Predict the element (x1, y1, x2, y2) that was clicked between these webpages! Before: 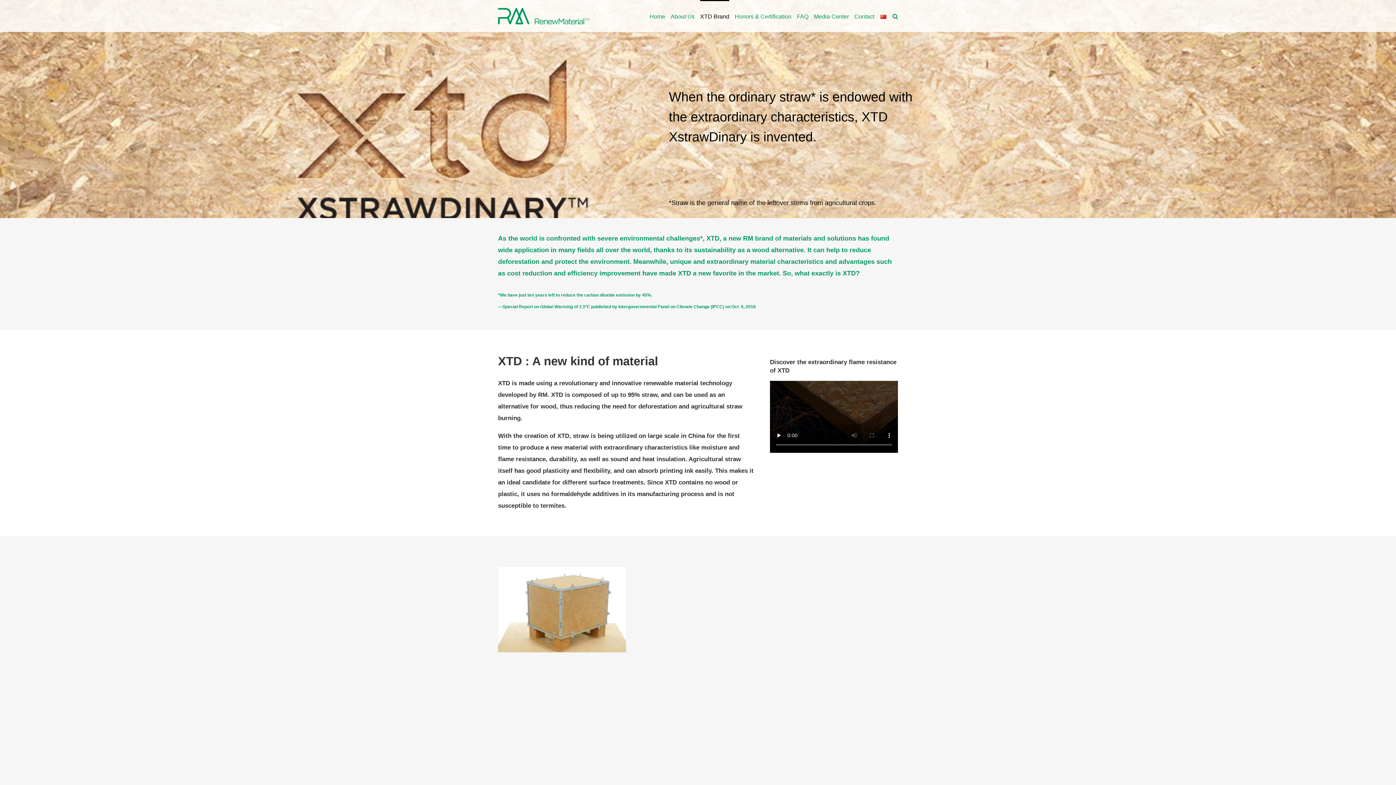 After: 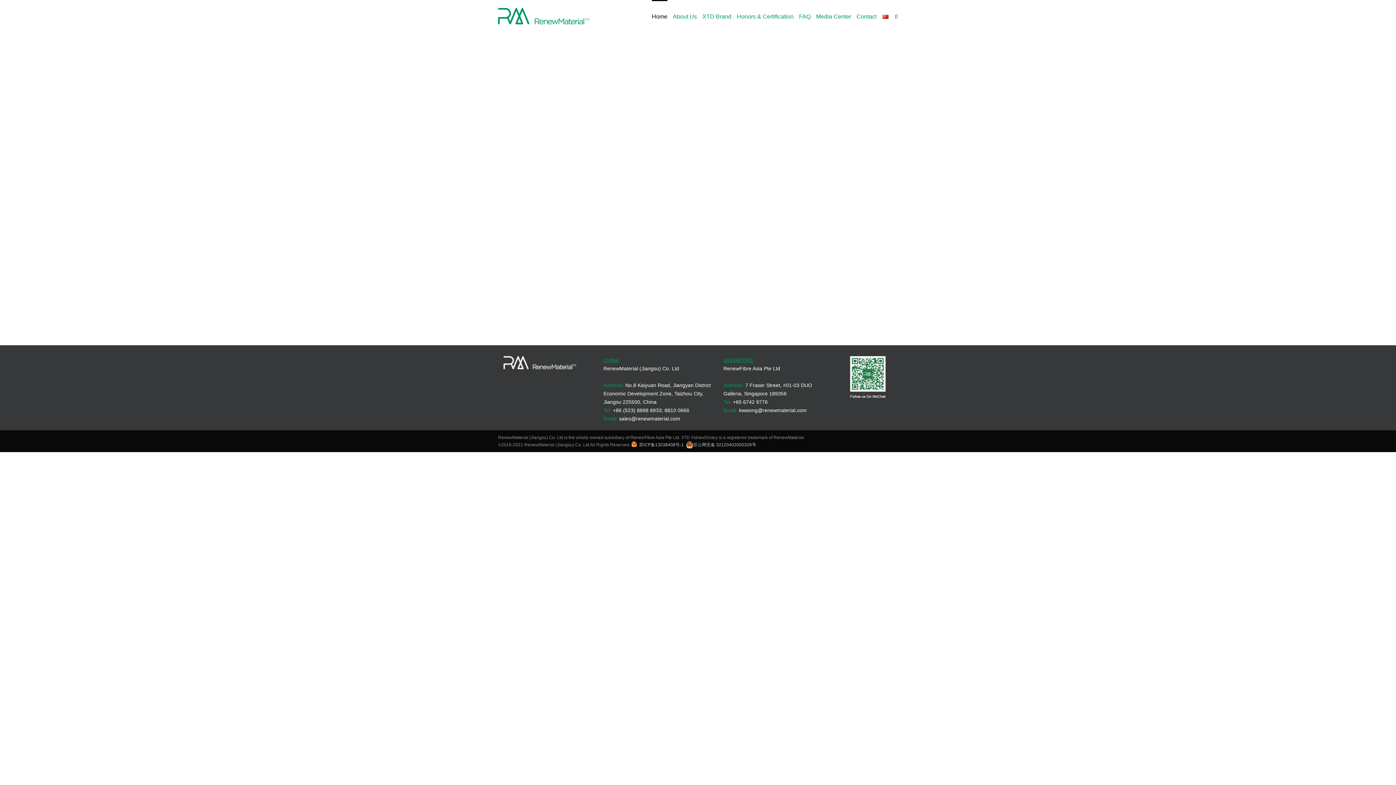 Action: bbox: (649, 0, 665, 32) label: Home